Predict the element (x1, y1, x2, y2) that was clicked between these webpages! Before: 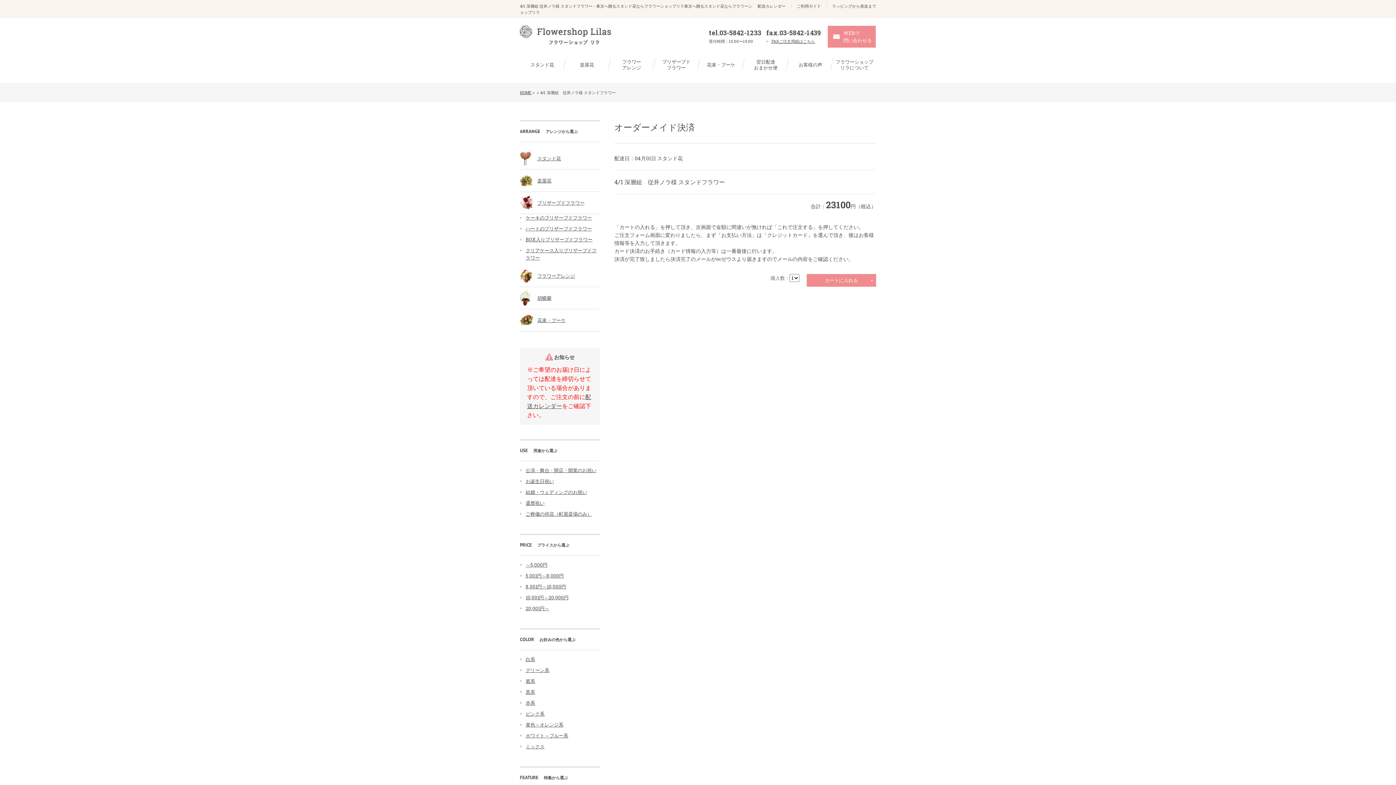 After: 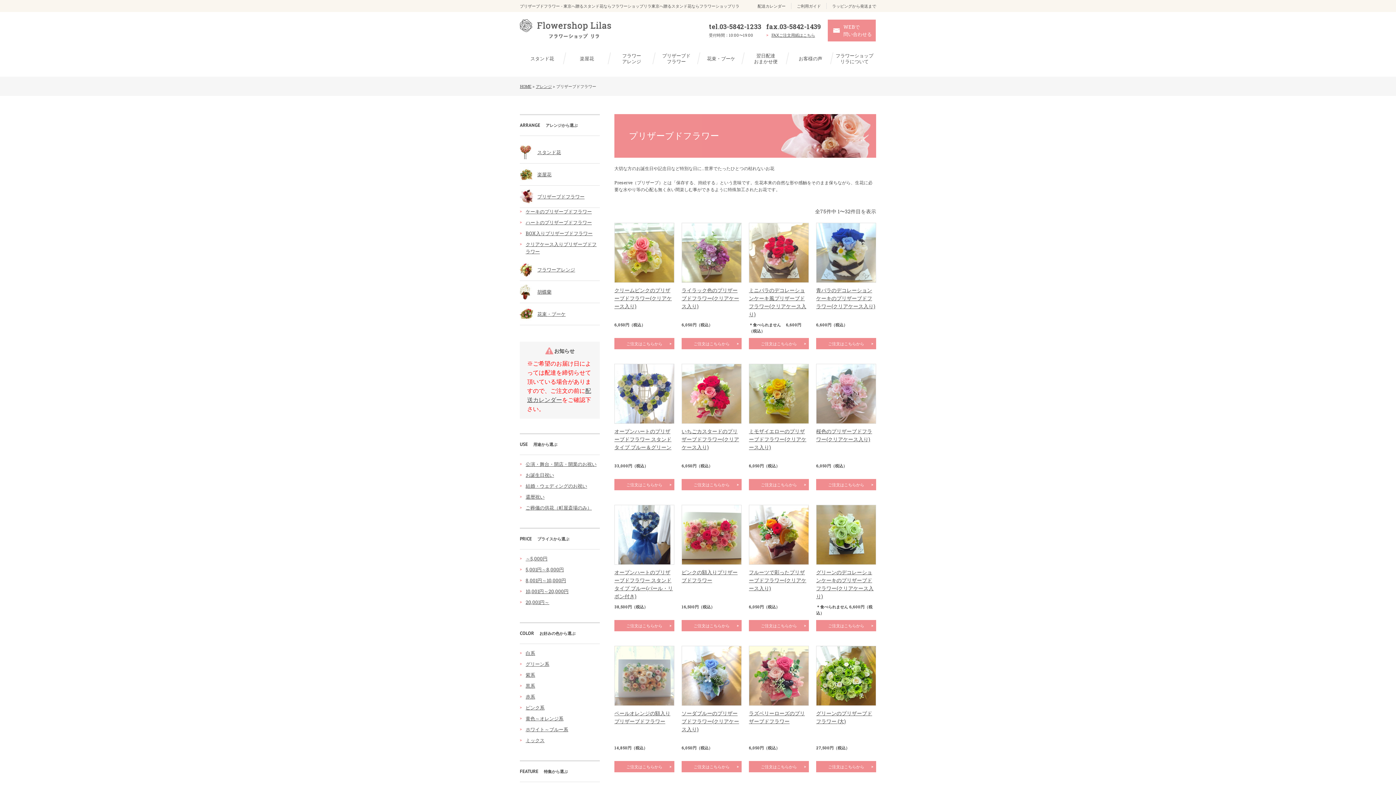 Action: bbox: (654, 58, 698, 82) label: プリザーブド
フラワー